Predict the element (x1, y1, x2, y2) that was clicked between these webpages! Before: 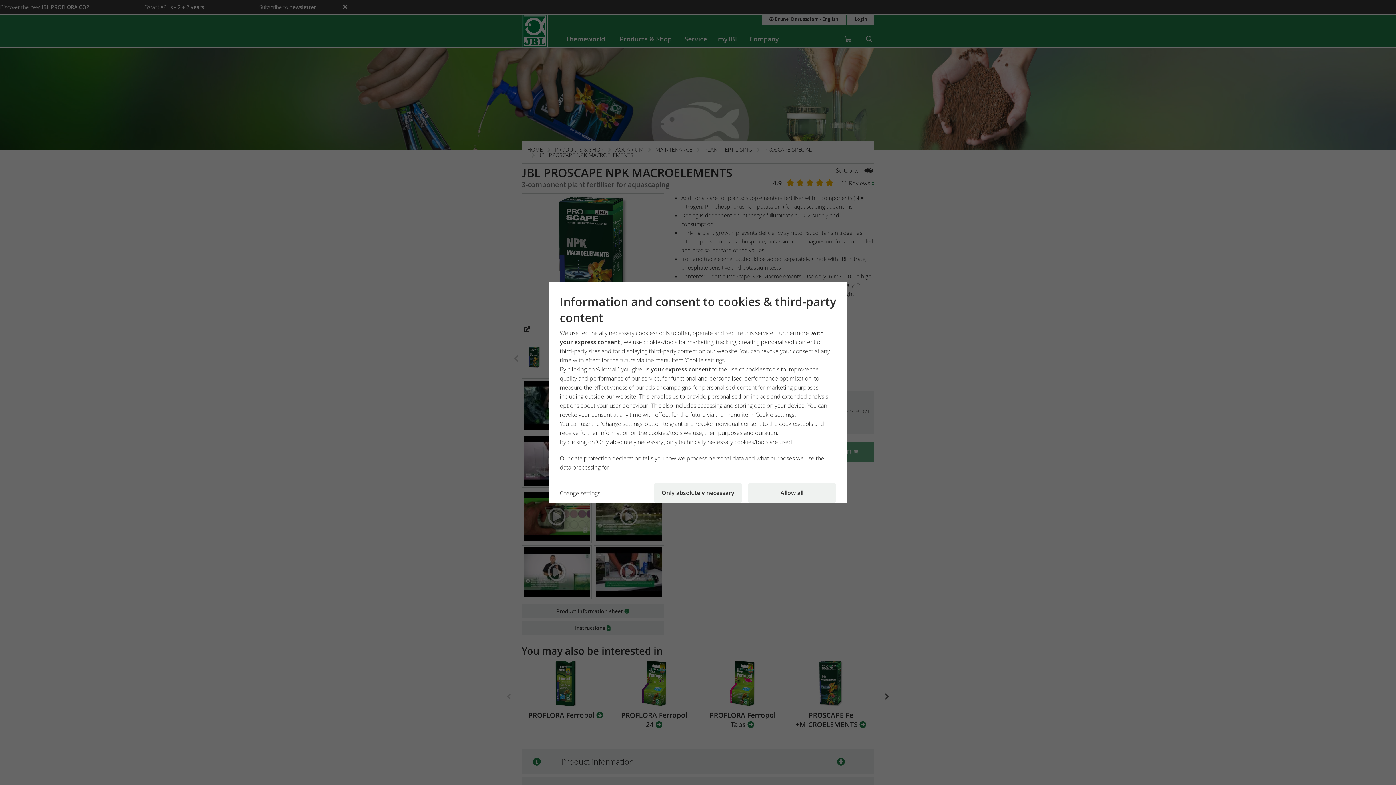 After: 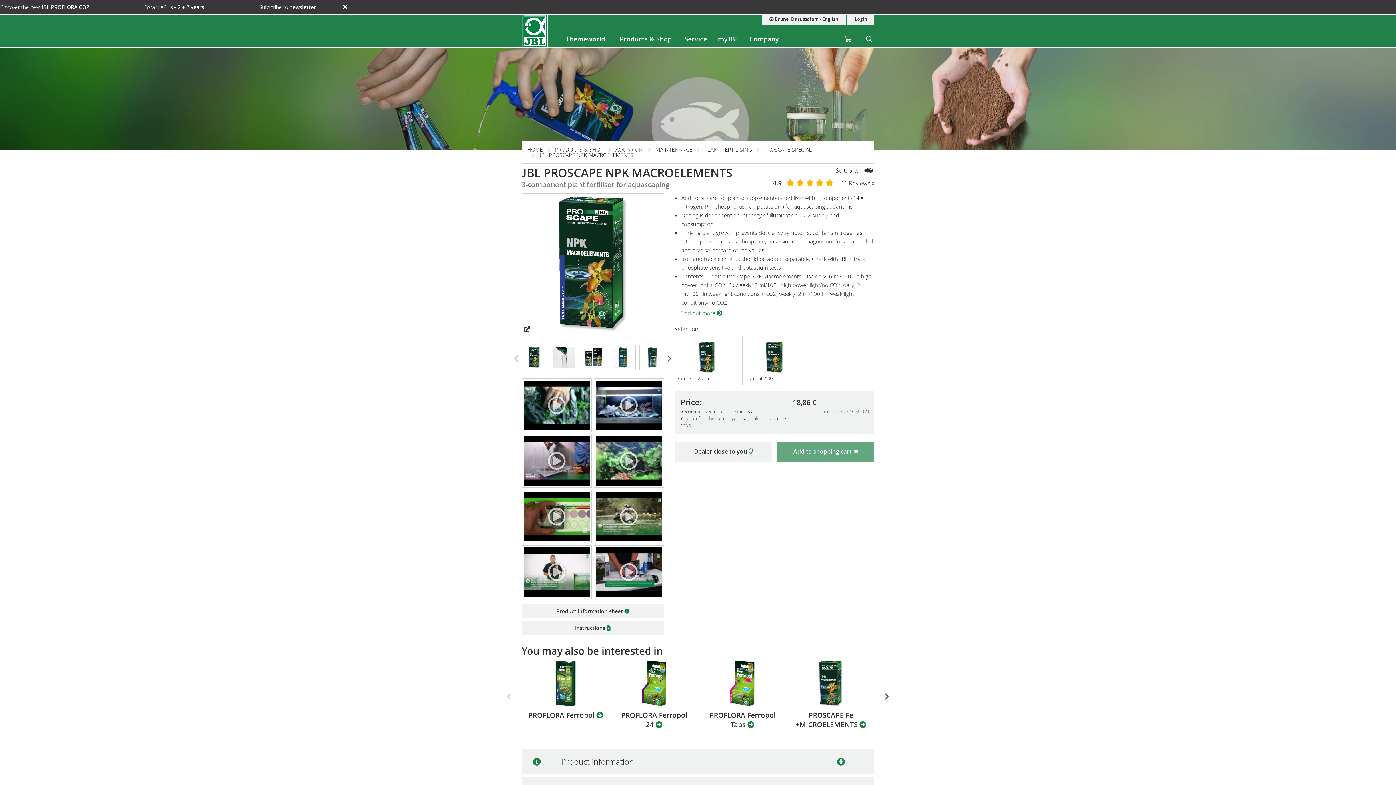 Action: label: Allow all bbox: (747, 483, 836, 503)